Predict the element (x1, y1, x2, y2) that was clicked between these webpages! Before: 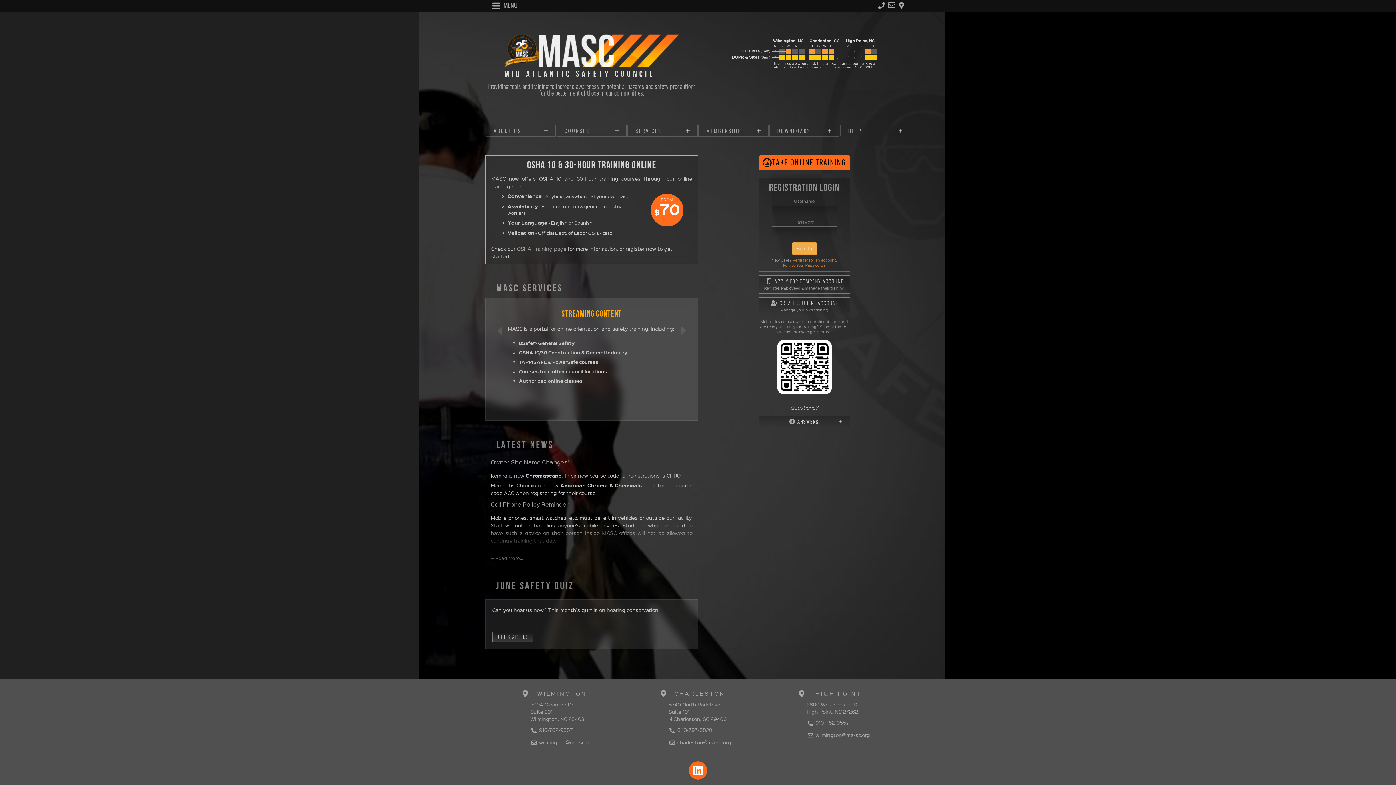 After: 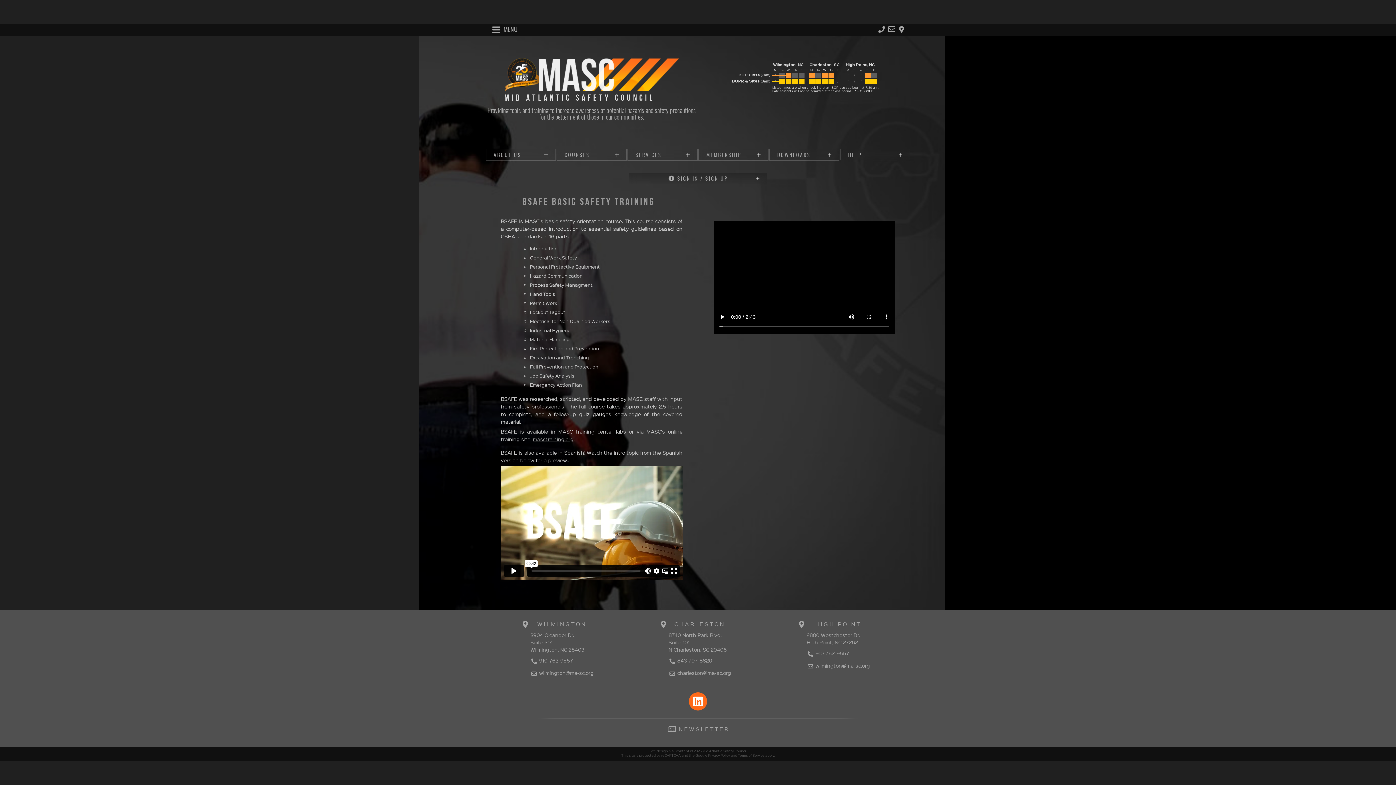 Action: label: BSafe© bbox: (539, 363, 557, 370)